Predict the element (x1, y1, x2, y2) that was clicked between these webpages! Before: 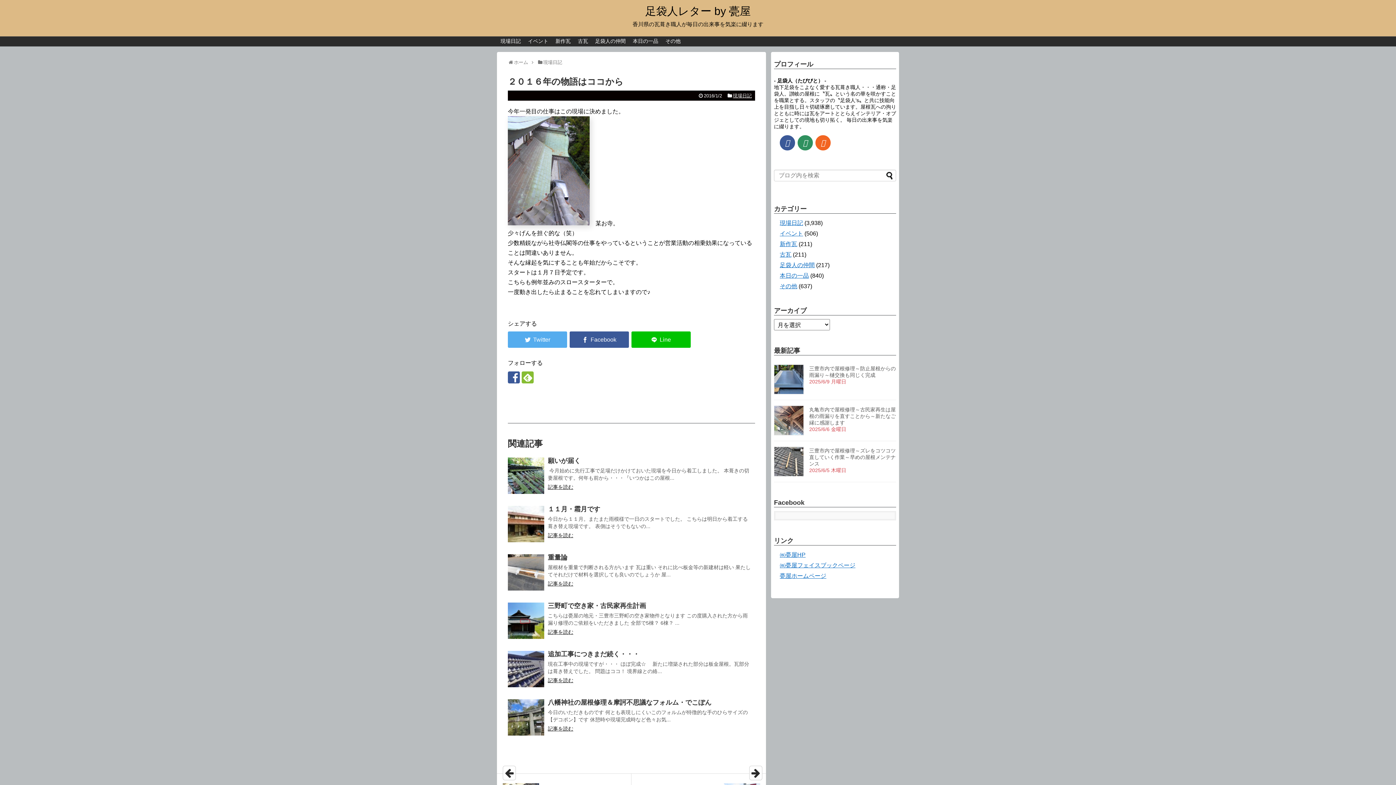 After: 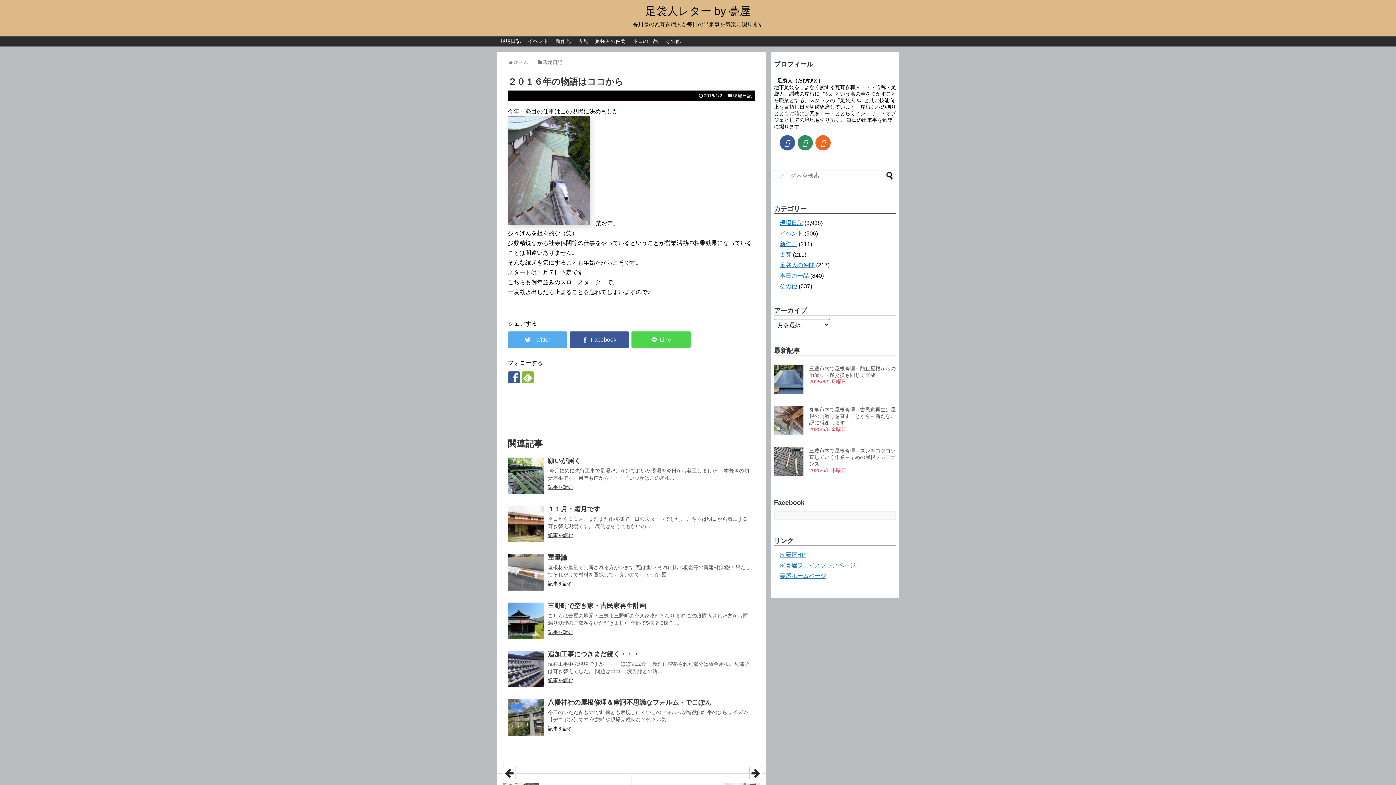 Action: bbox: (631, 331, 690, 348)